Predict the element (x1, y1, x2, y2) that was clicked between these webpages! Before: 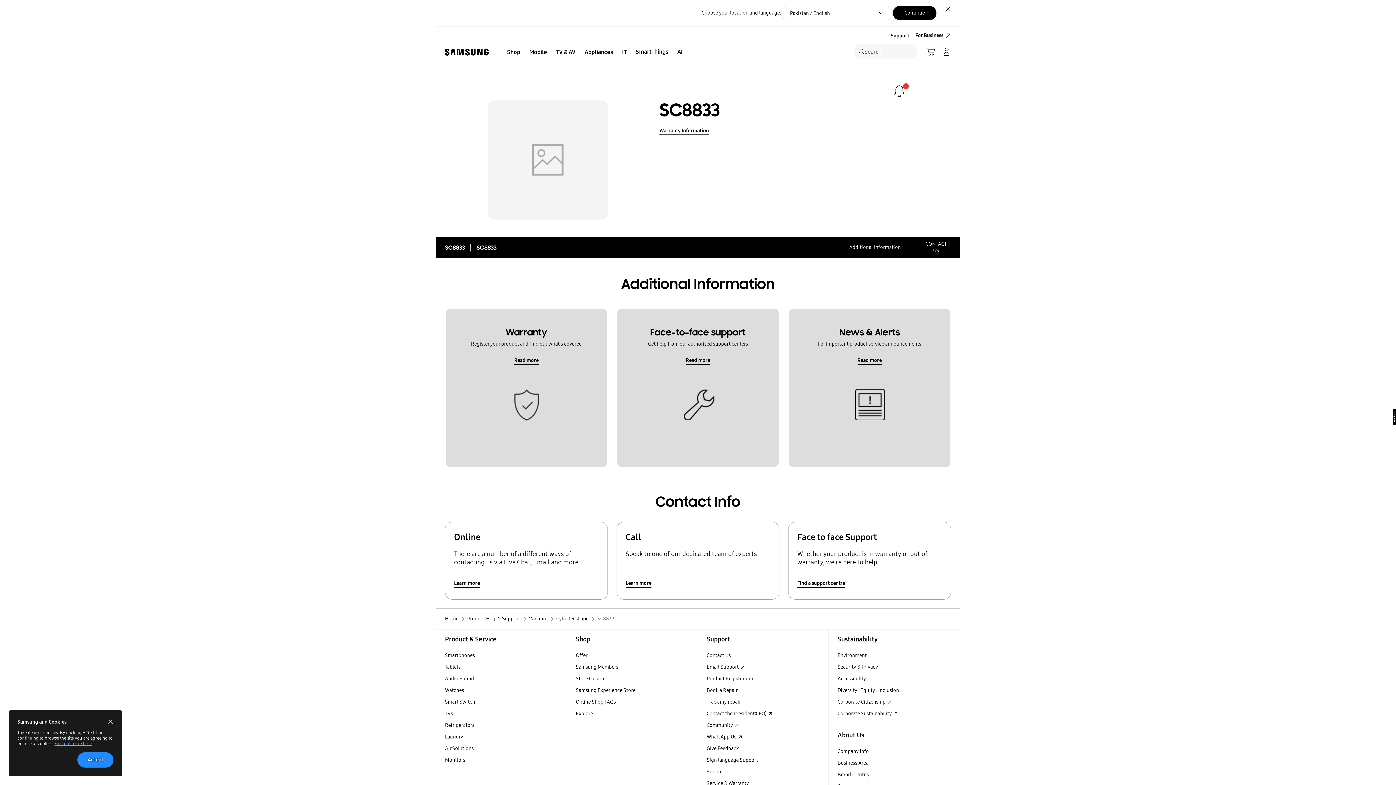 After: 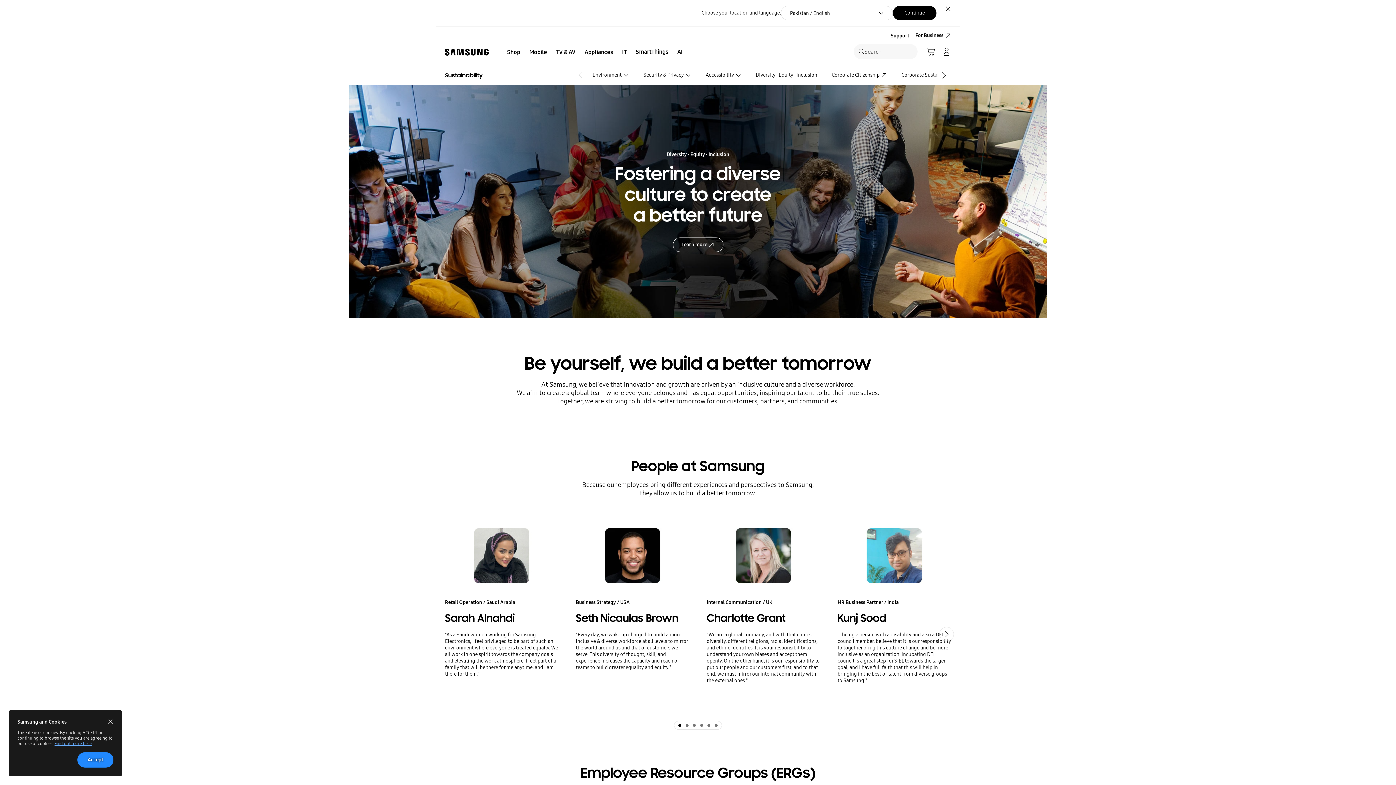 Action: label: Diversity · Equity · Inclusion Diversity · Equity · Inclusion bbox: (829, 685, 960, 696)